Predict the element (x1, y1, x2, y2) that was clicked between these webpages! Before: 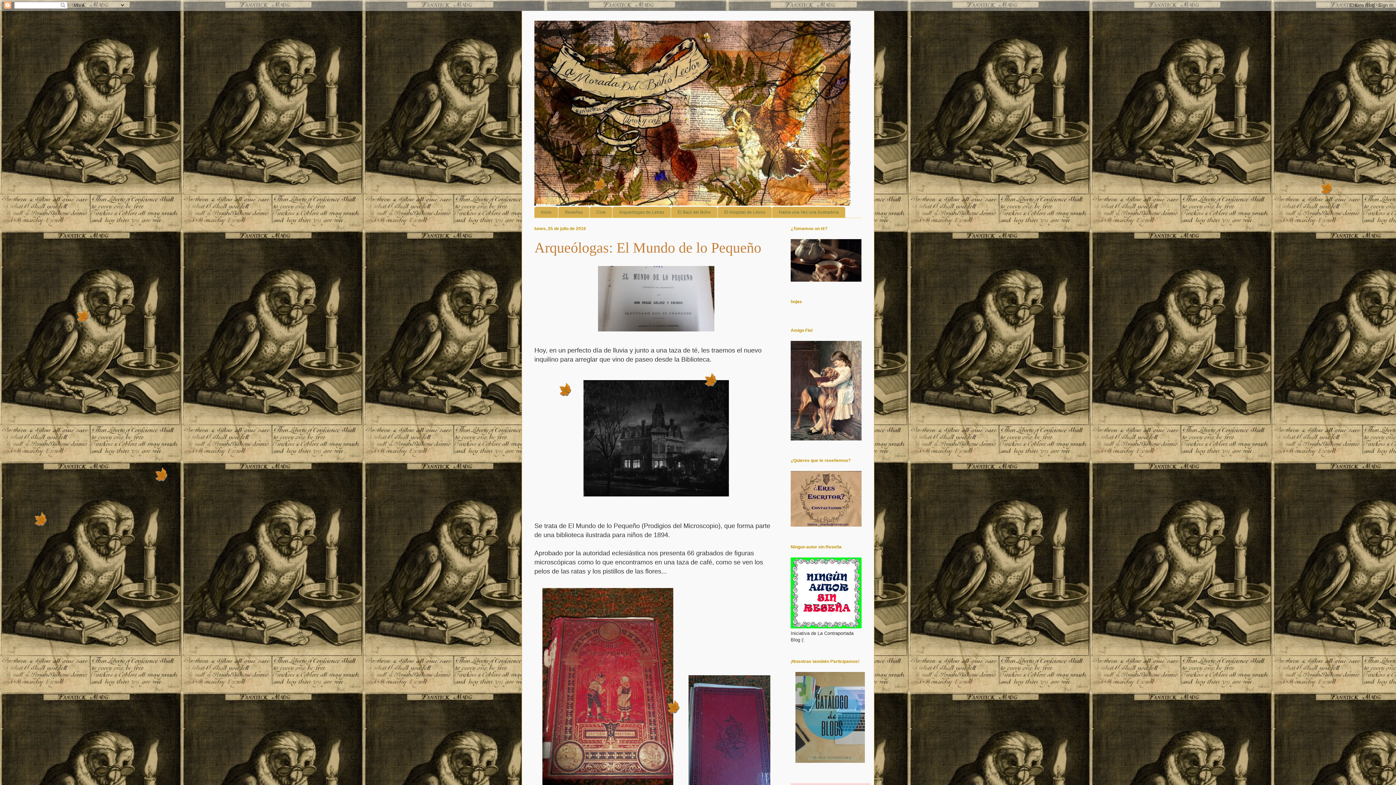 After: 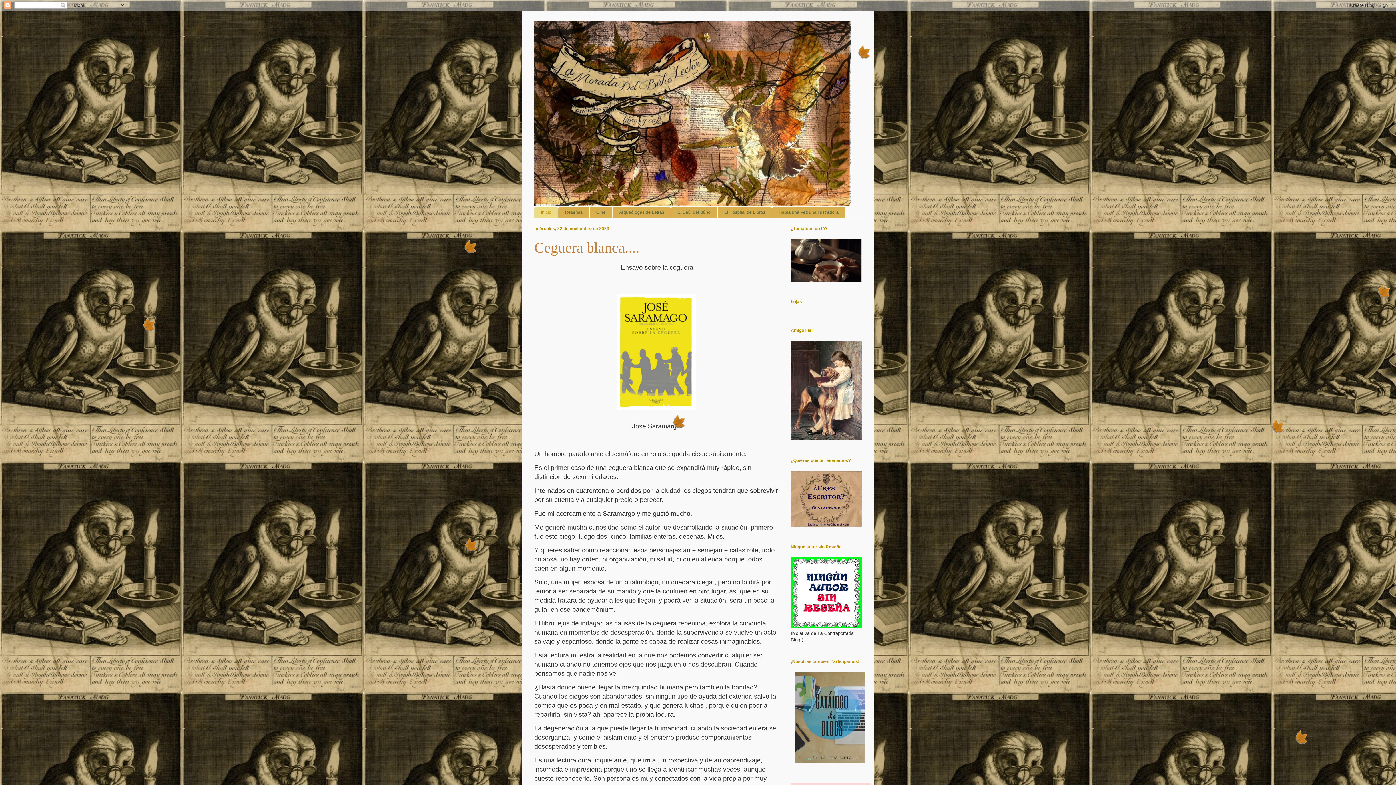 Action: bbox: (790, 522, 861, 528)